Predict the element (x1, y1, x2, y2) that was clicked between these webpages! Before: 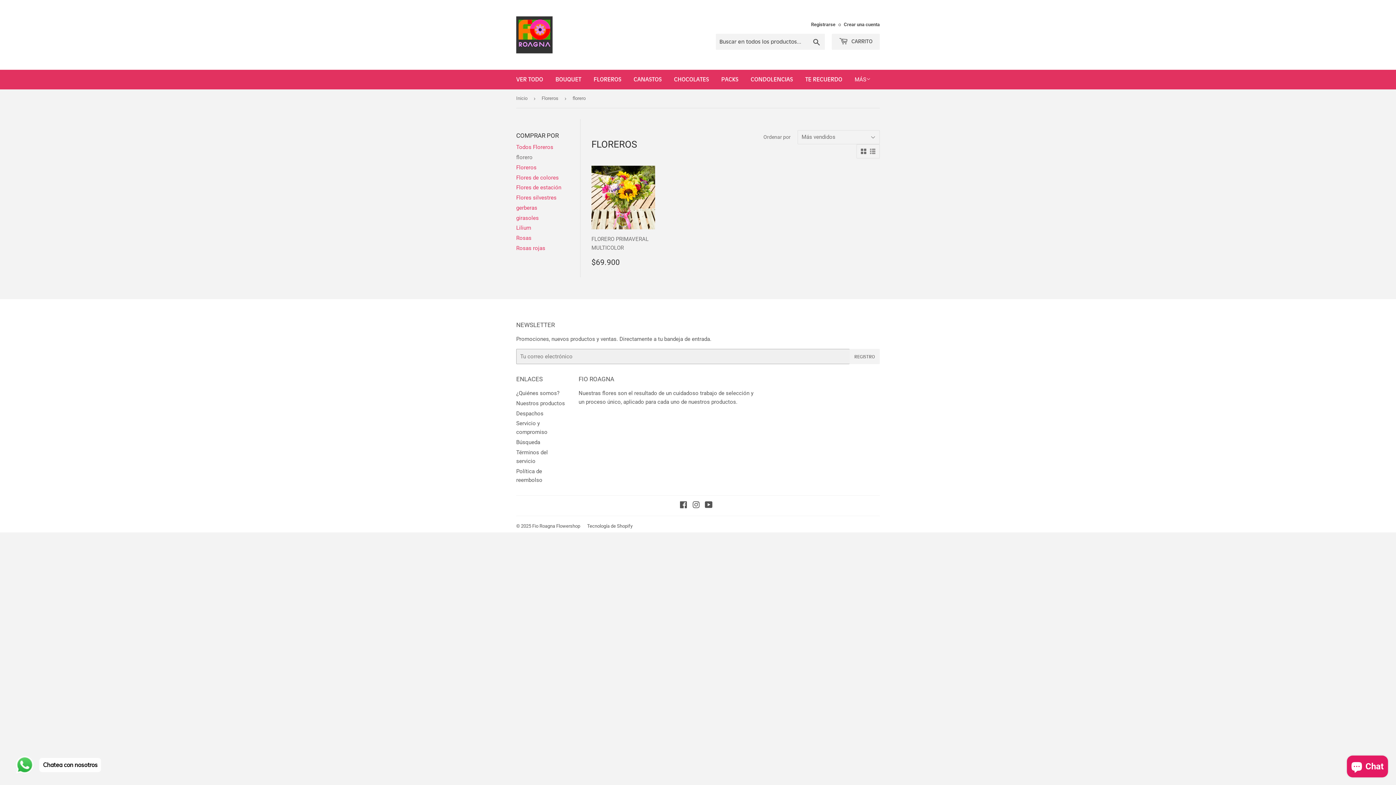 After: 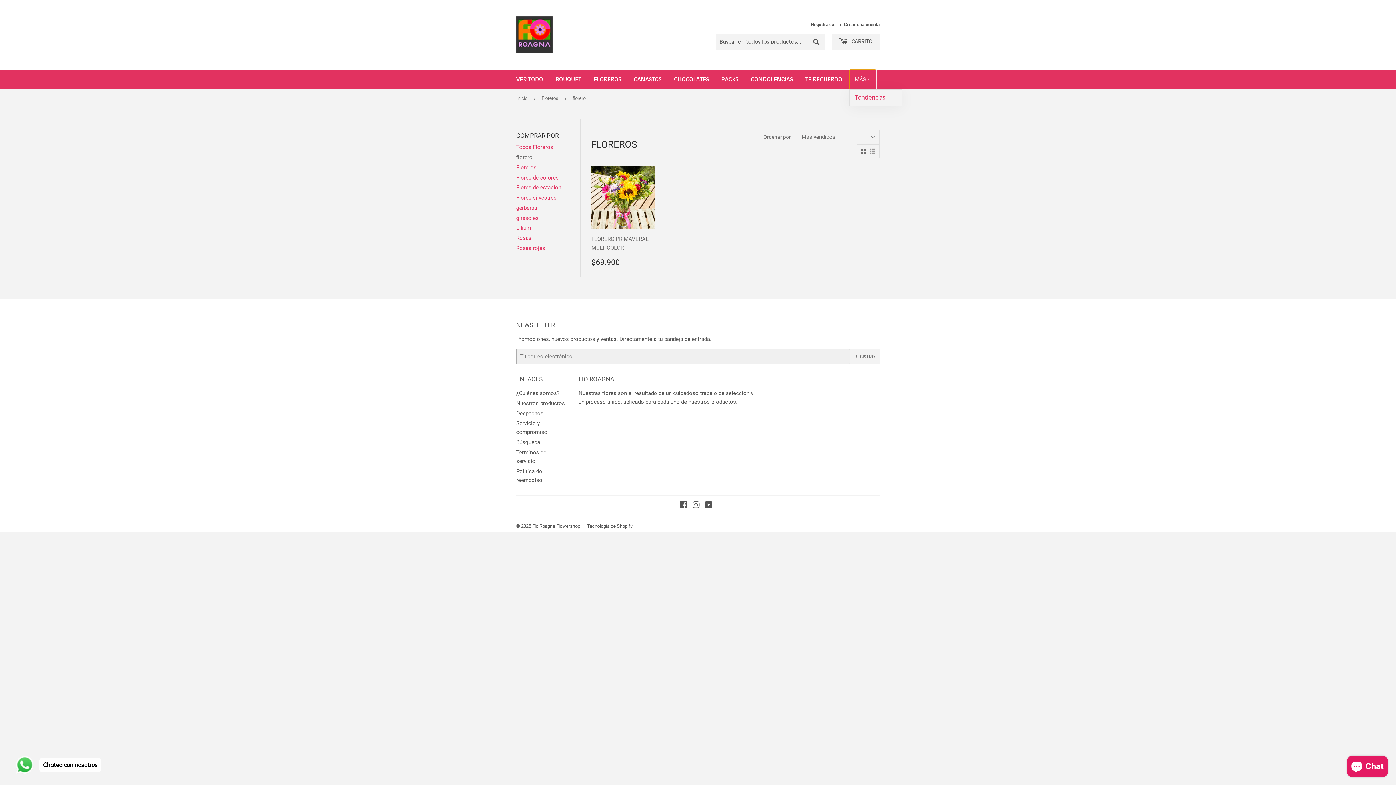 Action: label: MÁS bbox: (849, 69, 876, 89)